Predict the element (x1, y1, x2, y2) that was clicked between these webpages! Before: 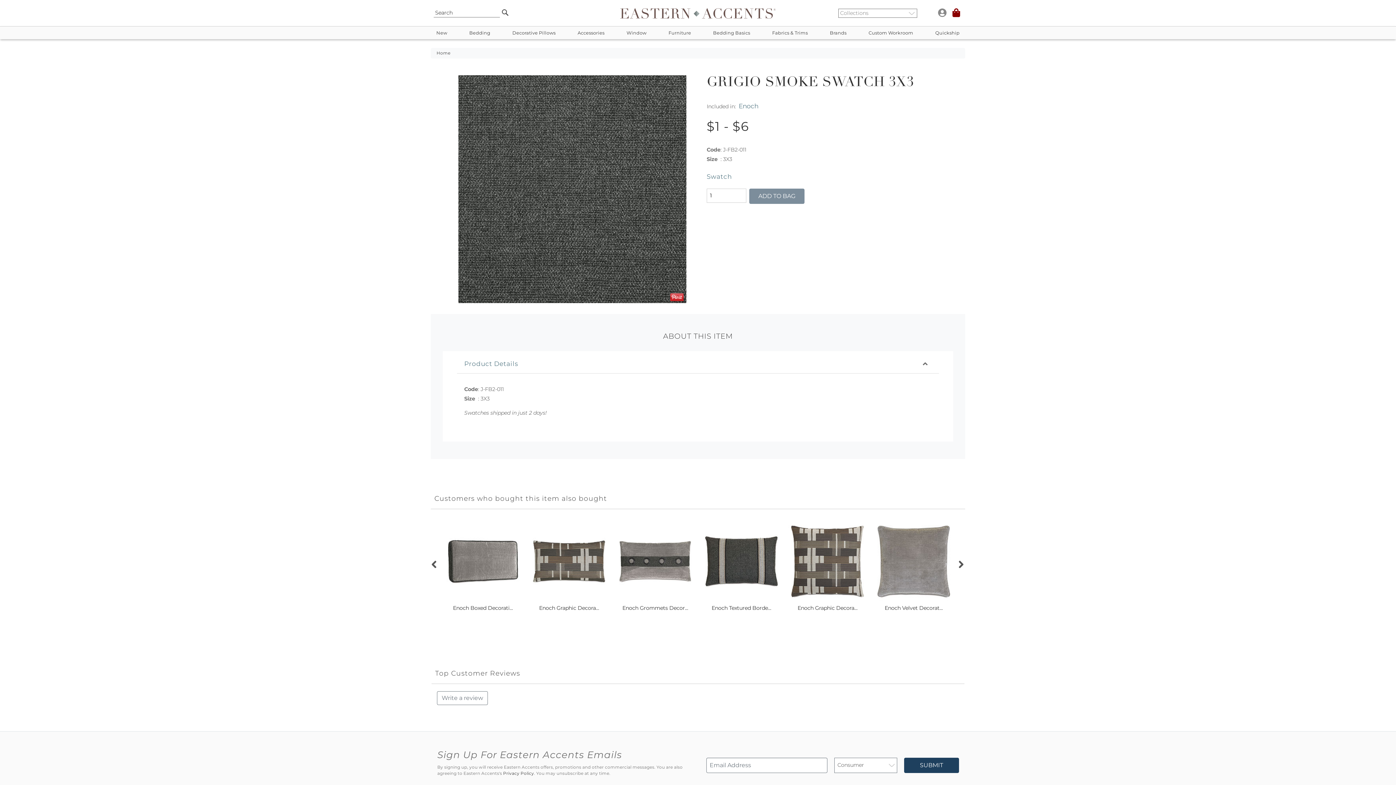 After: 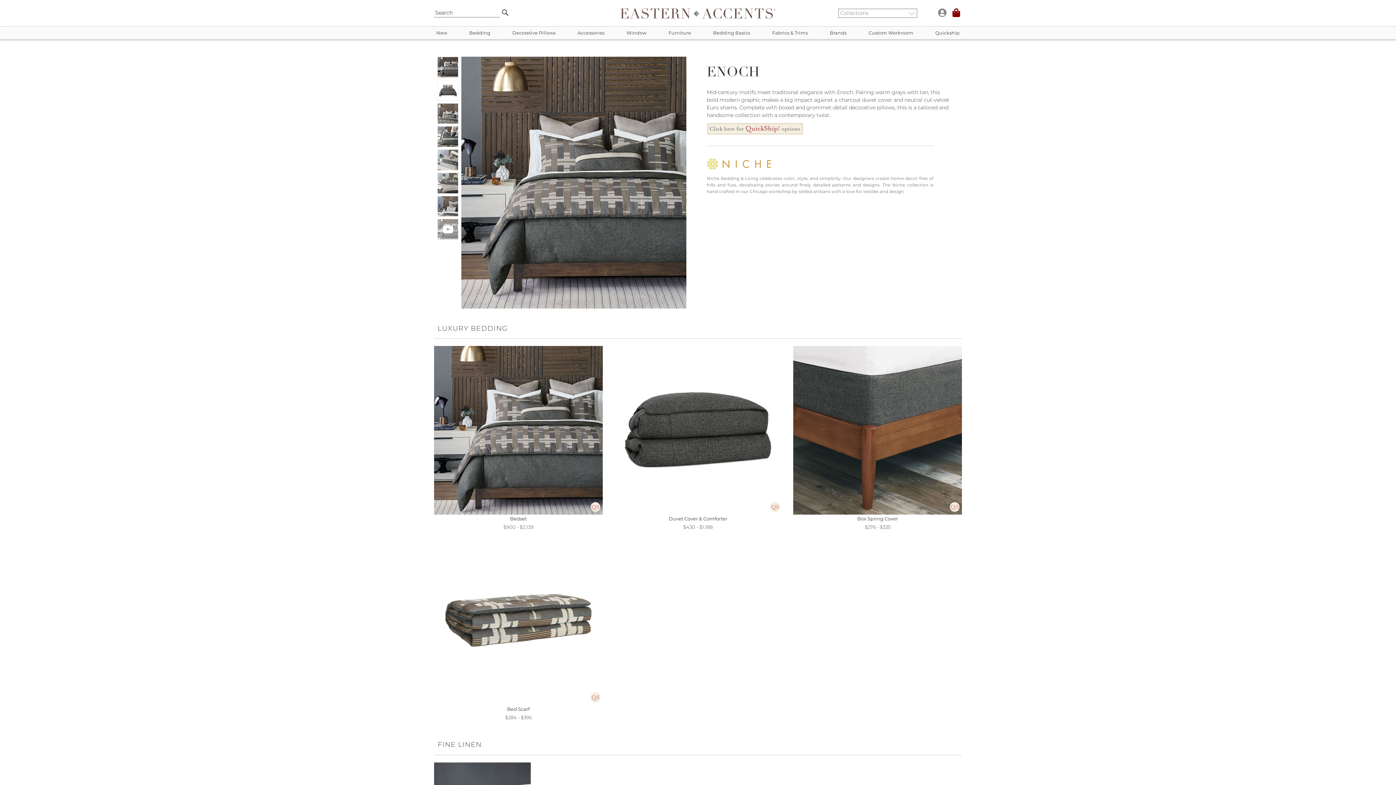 Action: bbox: (738, 101, 758, 110) label: Enoch